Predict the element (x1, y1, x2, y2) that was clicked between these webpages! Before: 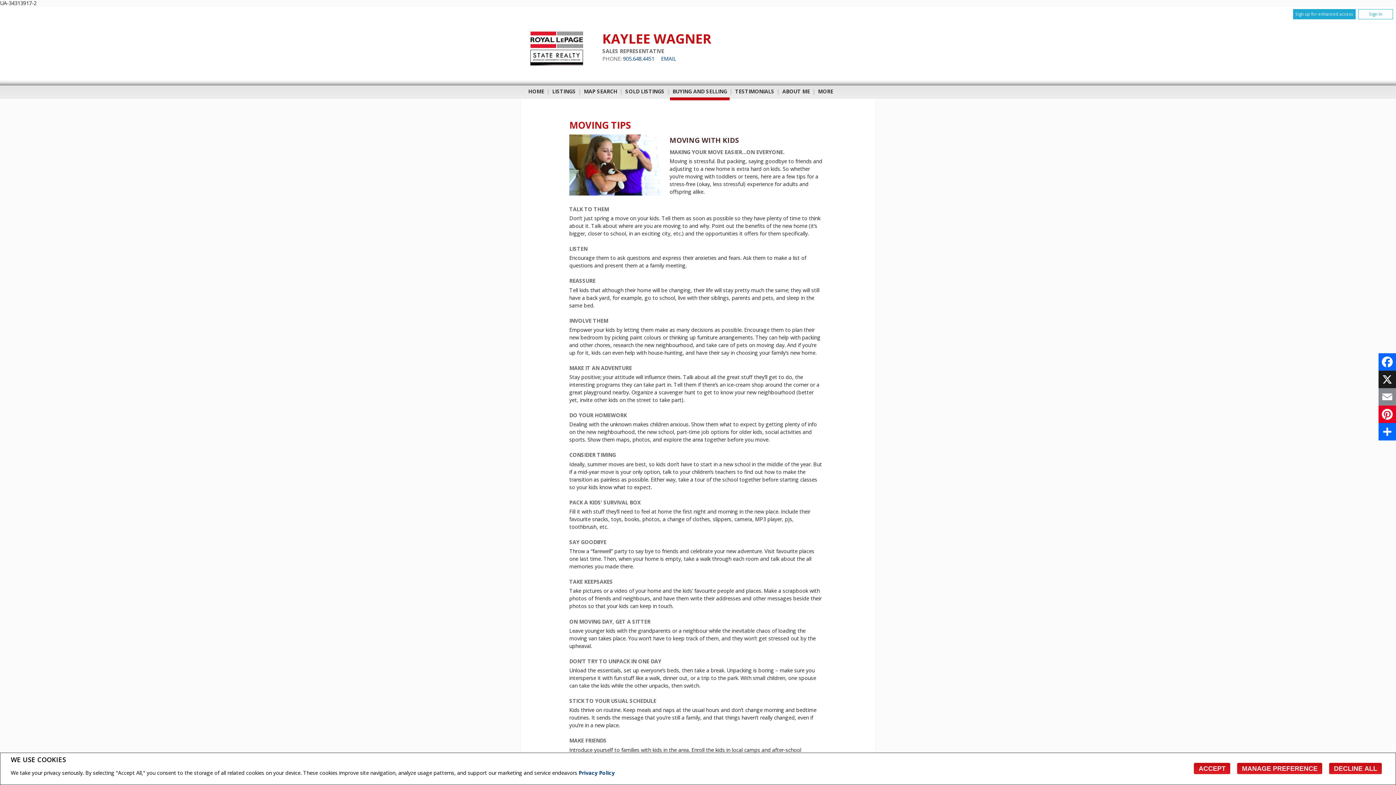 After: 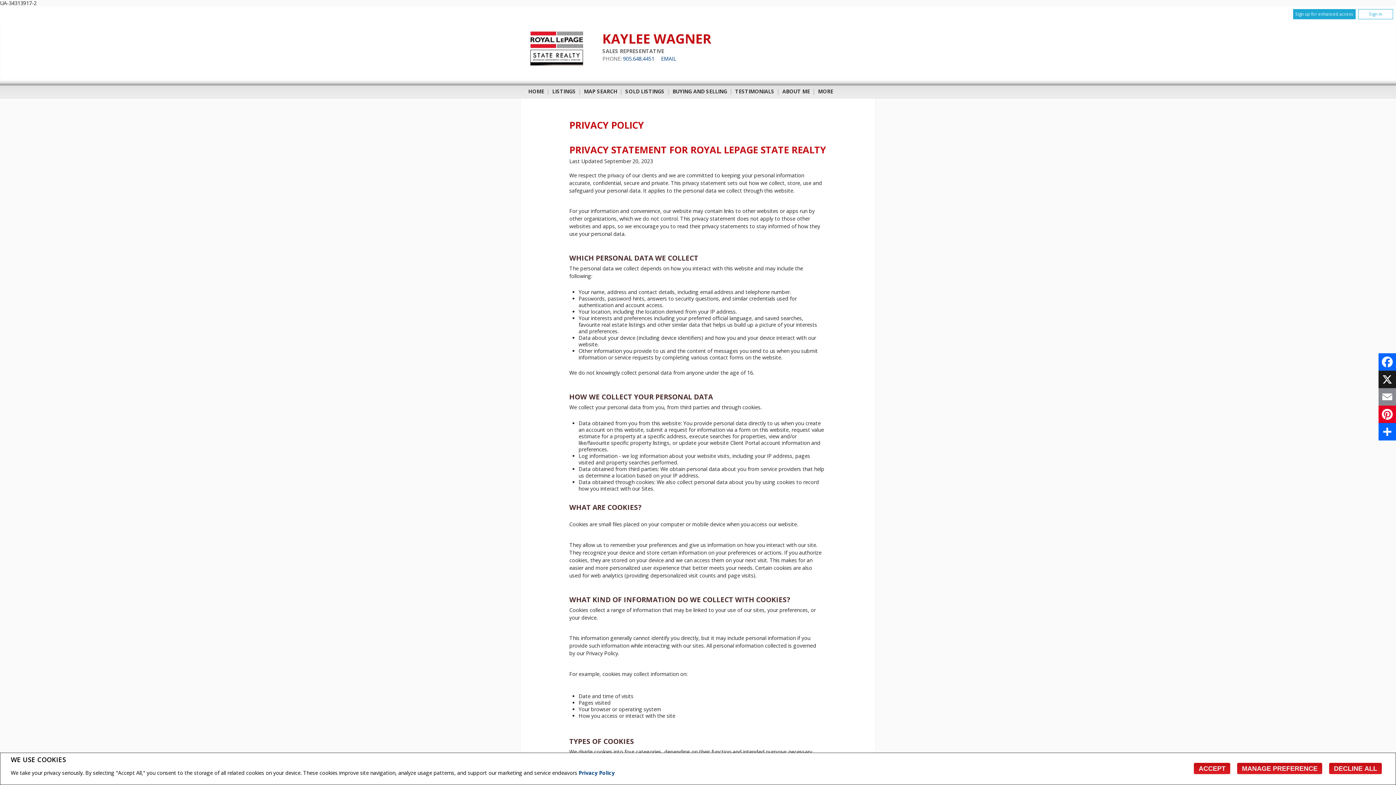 Action: label: Privacy Policy bbox: (578, 769, 614, 776)